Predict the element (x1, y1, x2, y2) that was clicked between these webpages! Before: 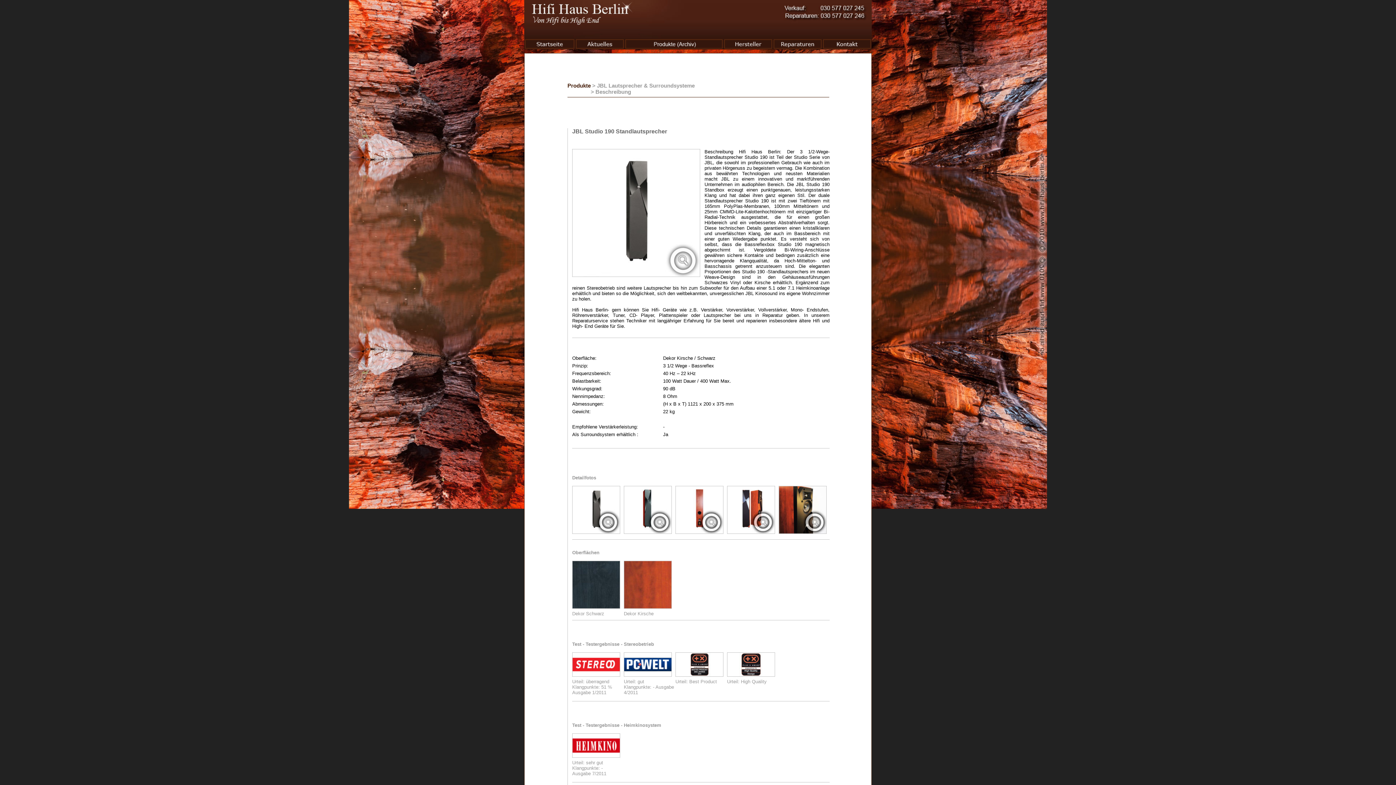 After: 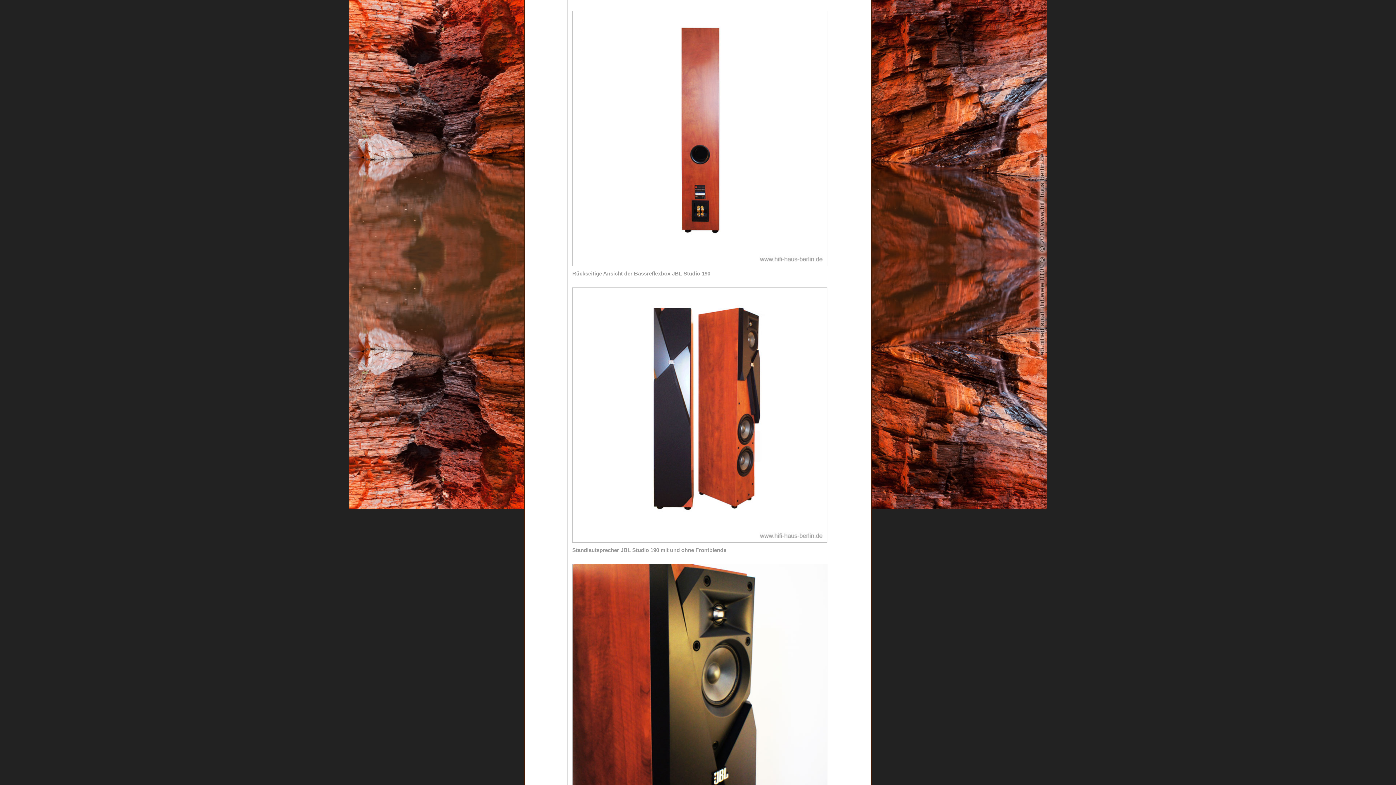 Action: bbox: (672, 529, 723, 535)